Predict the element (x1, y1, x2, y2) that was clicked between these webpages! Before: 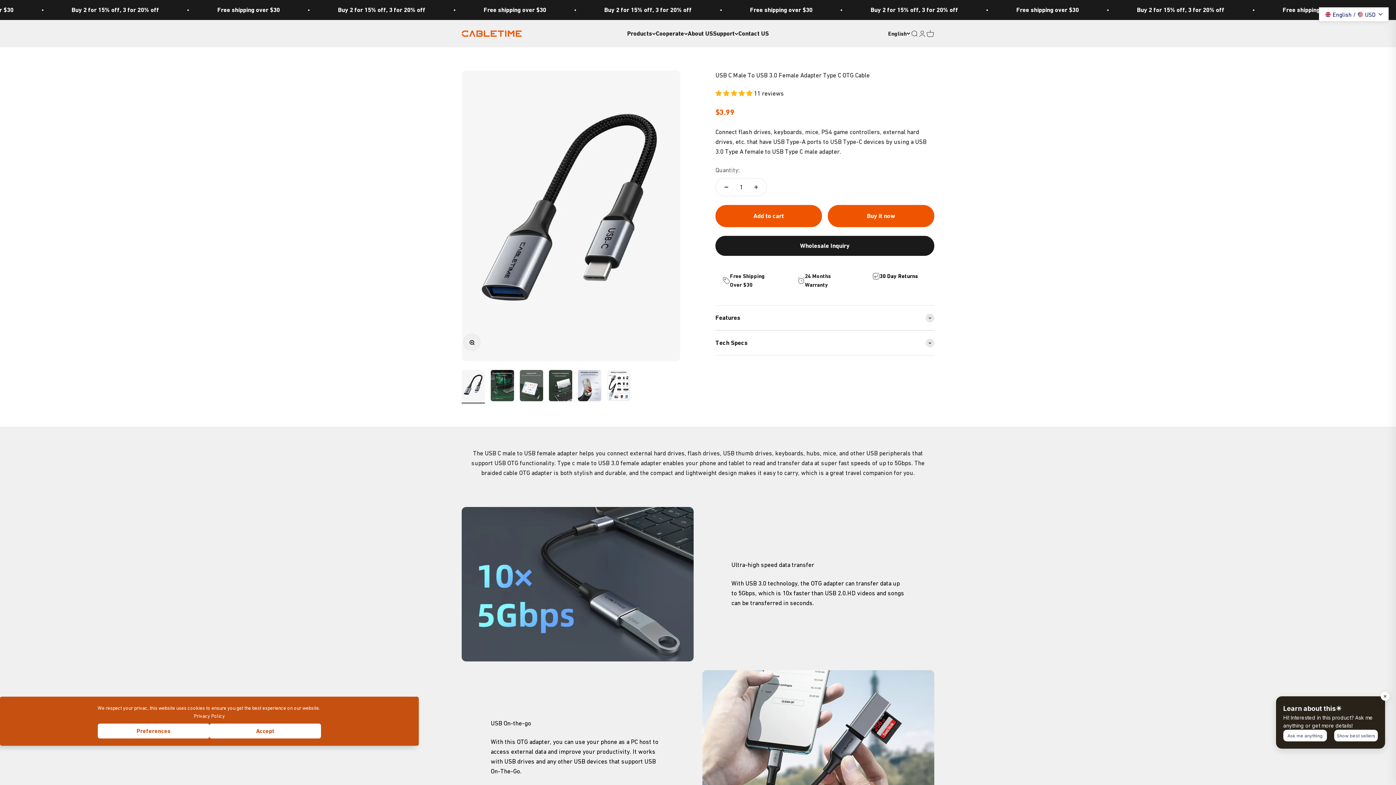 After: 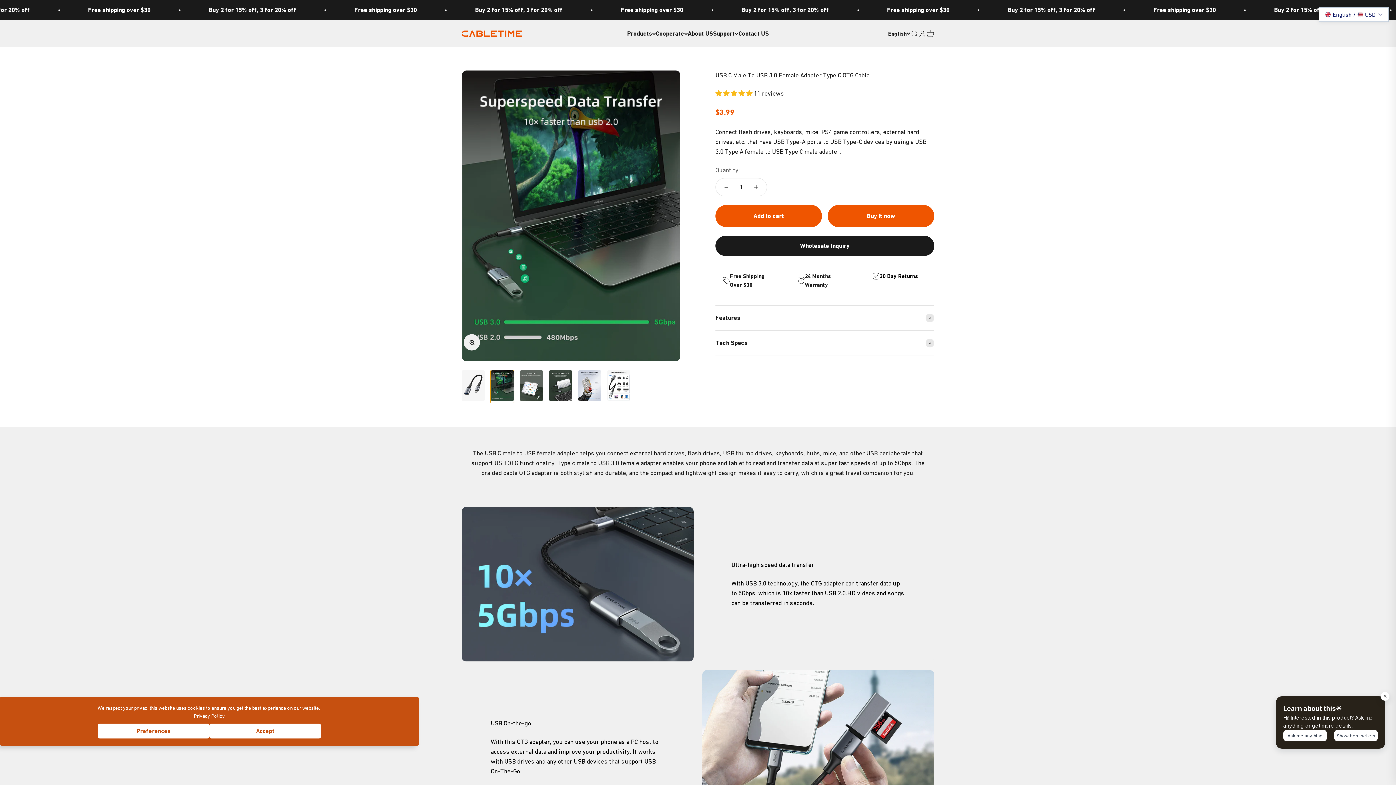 Action: bbox: (490, 370, 514, 403) label: Go to item 2